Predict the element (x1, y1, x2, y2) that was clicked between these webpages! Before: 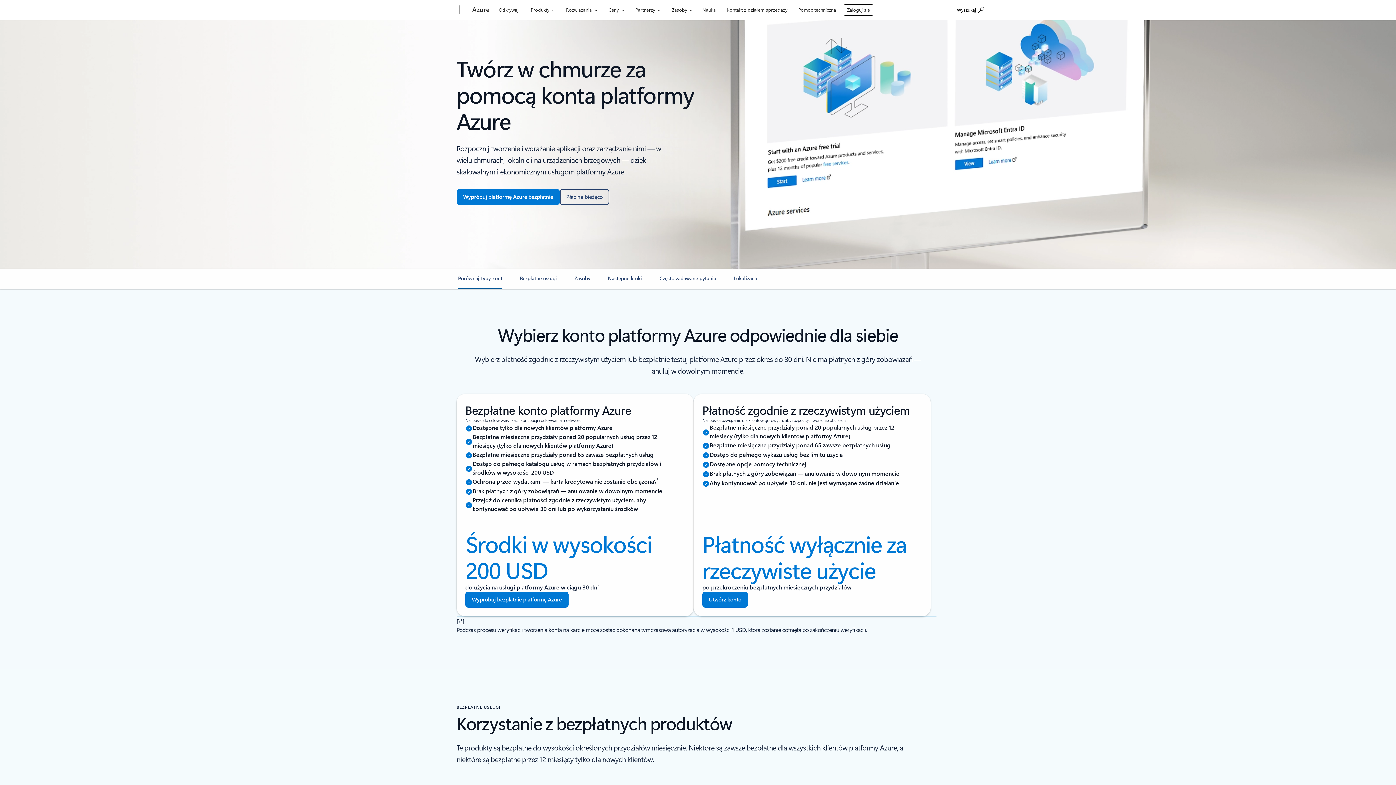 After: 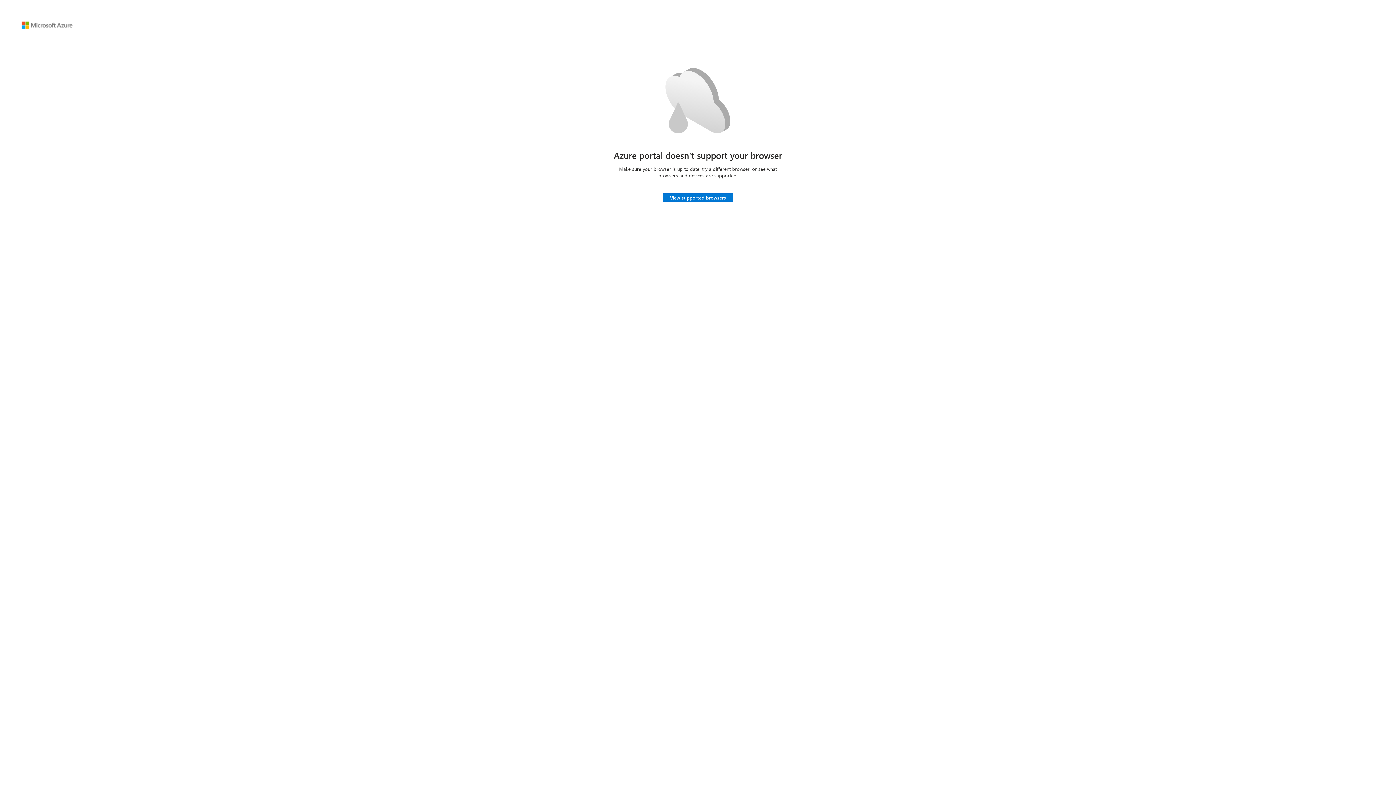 Action: label: Zaloguj się bbox: (844, 4, 873, 15)